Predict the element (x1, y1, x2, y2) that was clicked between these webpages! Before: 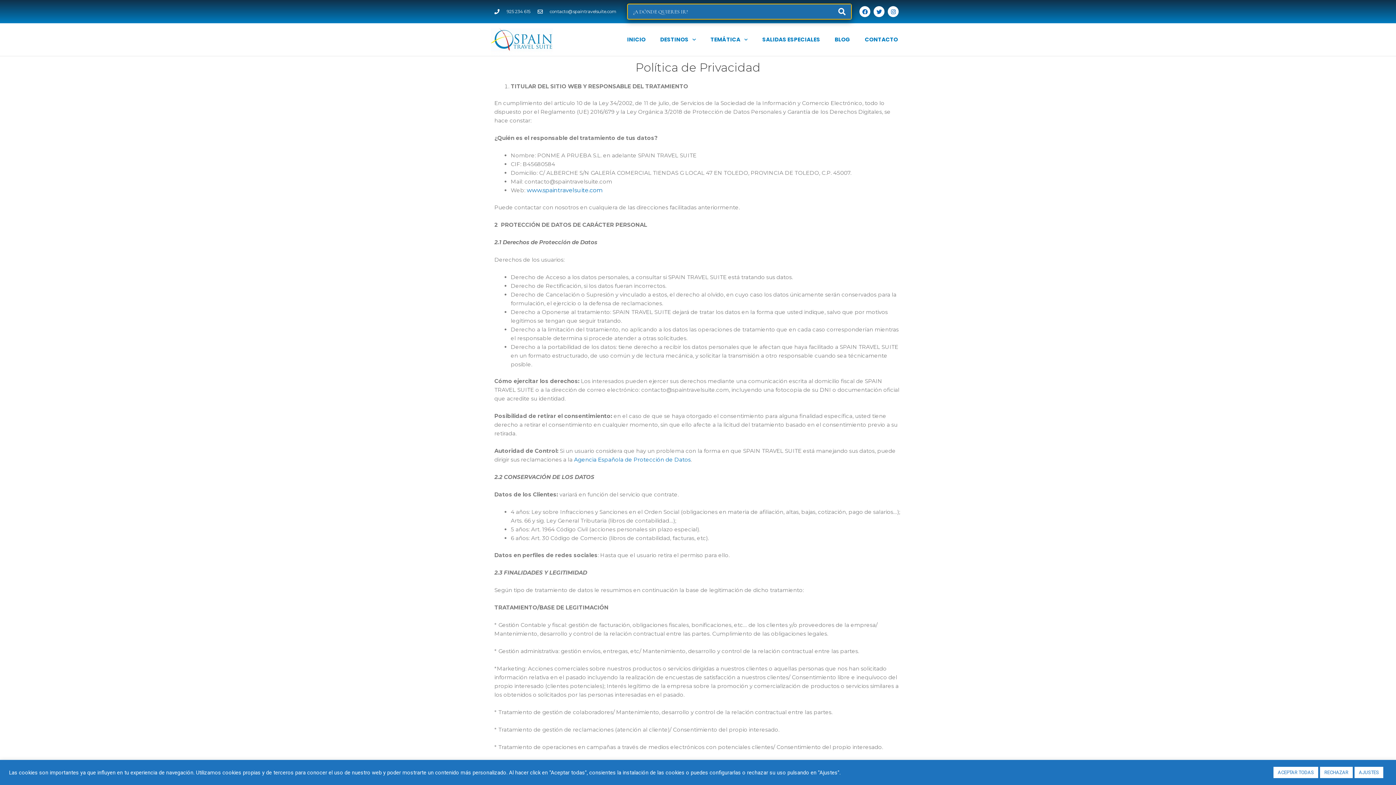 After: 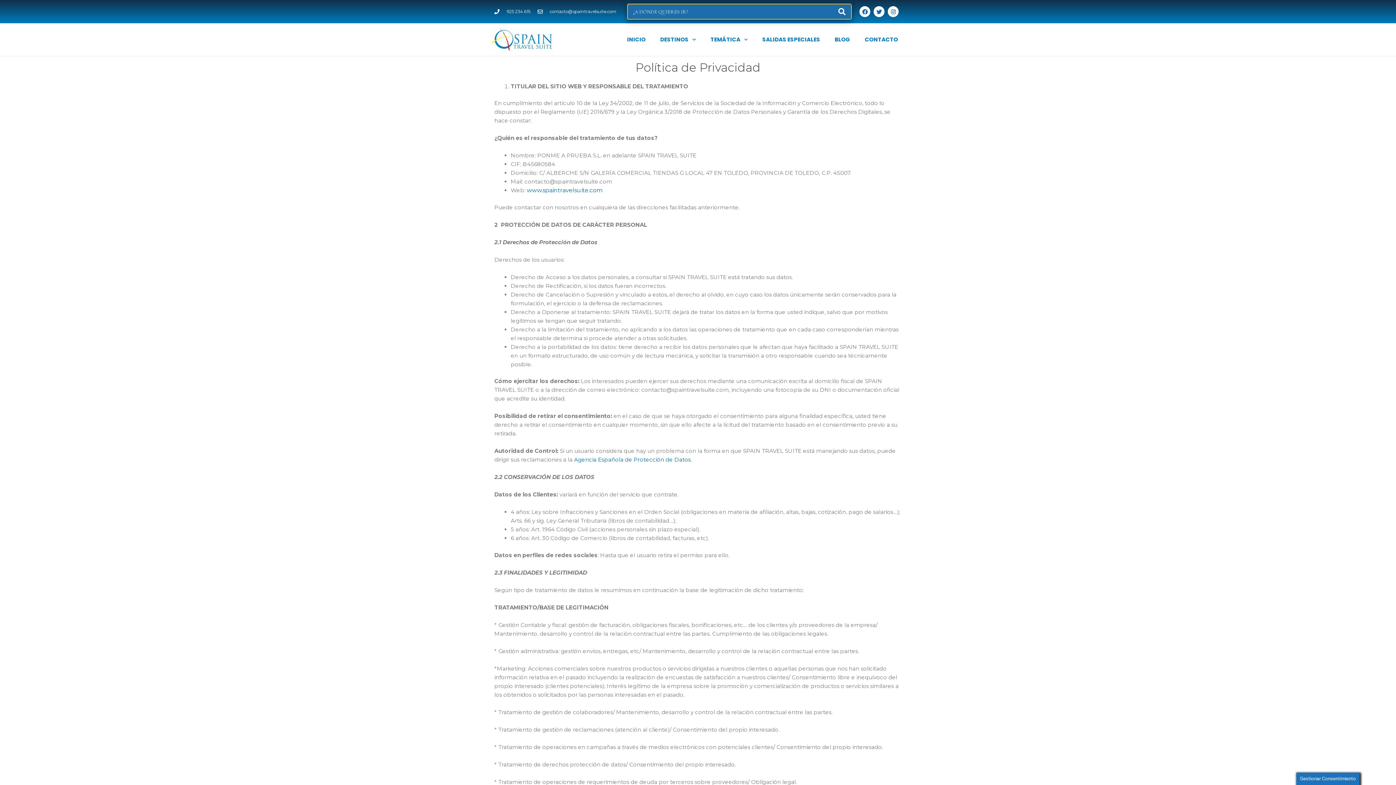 Action: bbox: (1320, 767, 1353, 778) label: RECHAZAR